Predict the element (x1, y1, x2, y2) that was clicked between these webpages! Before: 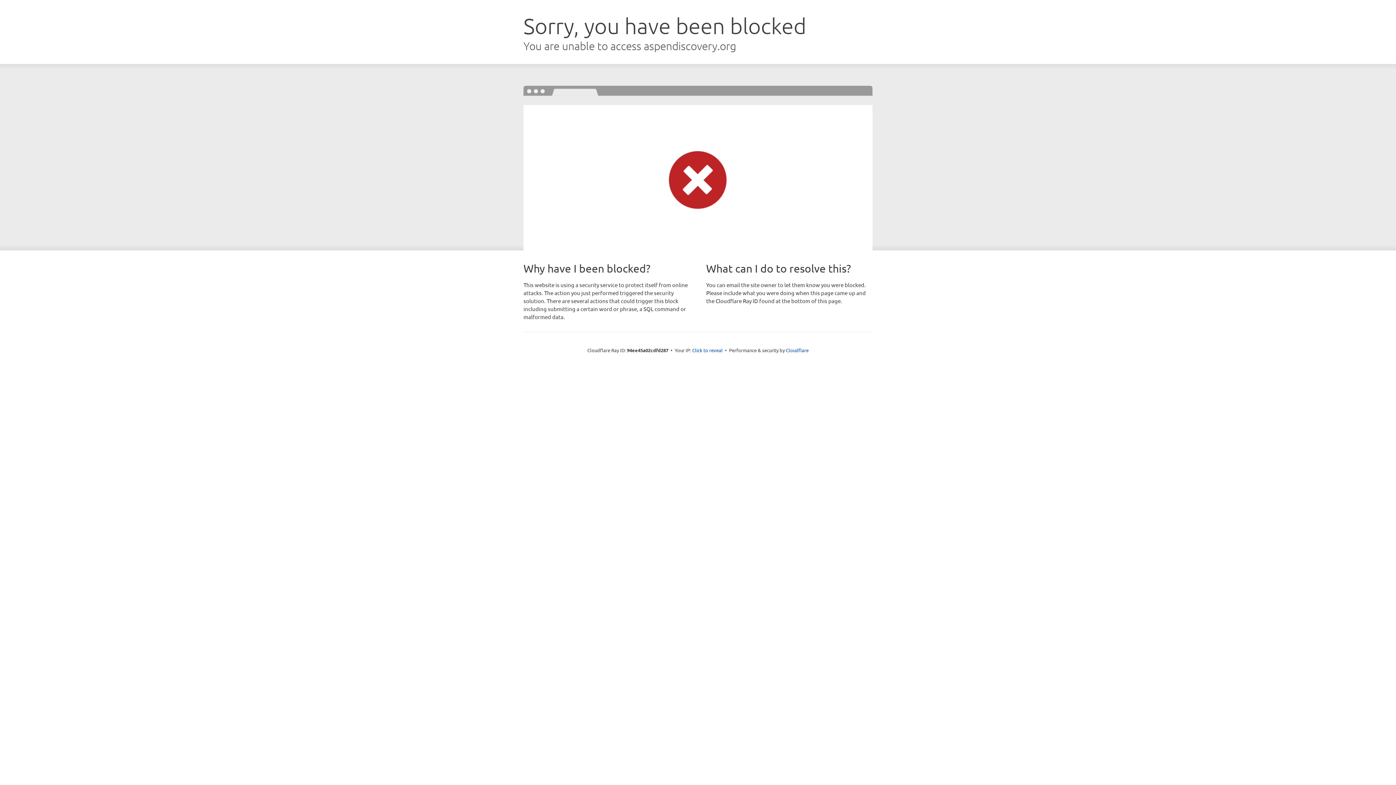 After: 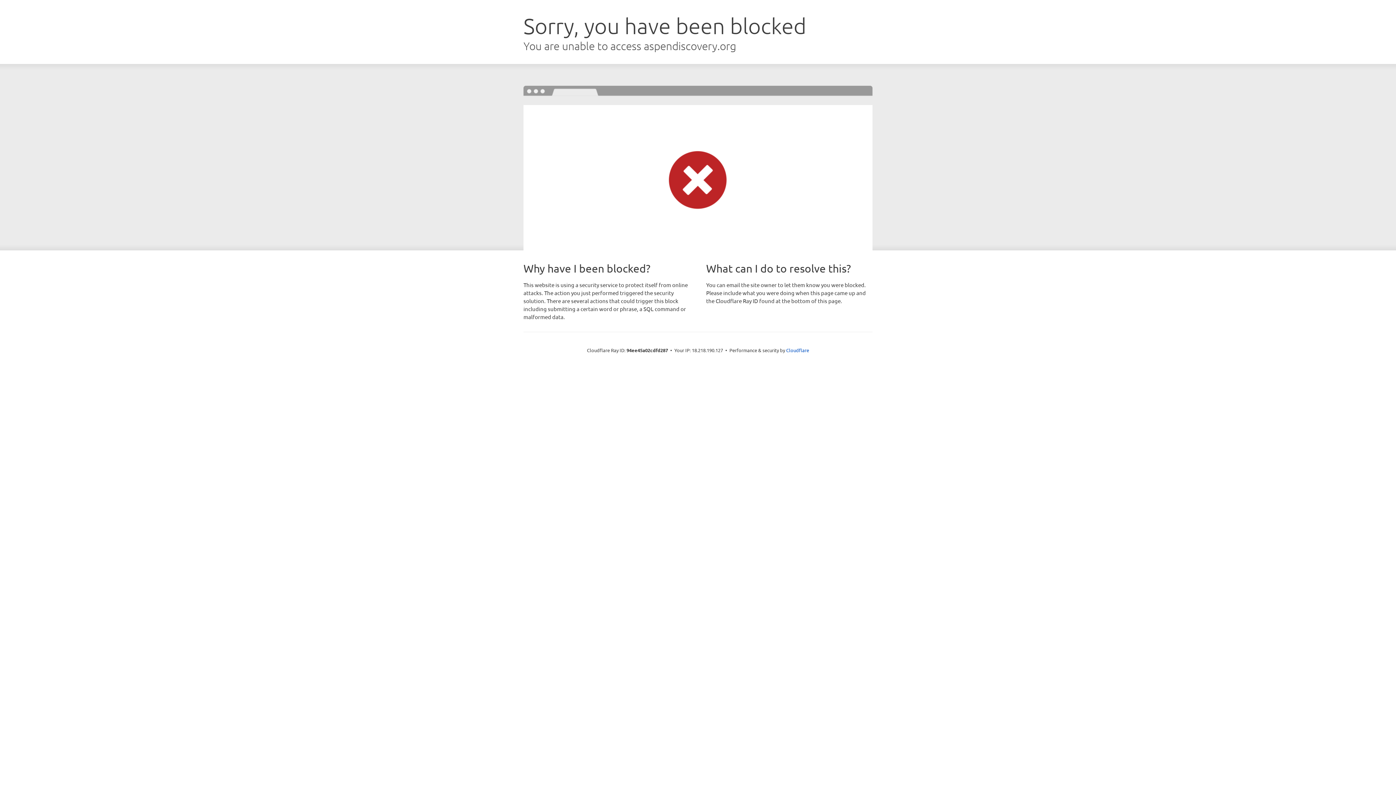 Action: label: Click to reveal bbox: (692, 346, 722, 353)